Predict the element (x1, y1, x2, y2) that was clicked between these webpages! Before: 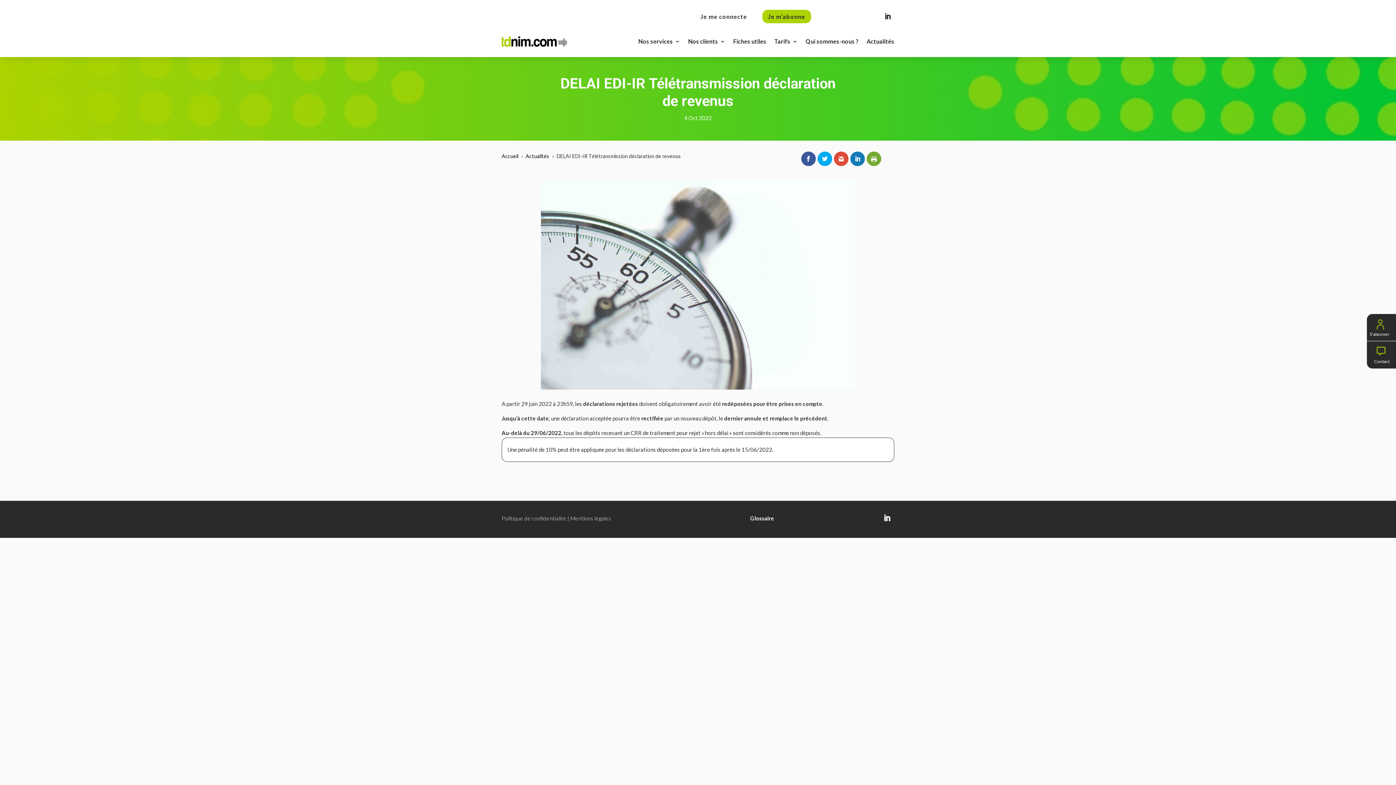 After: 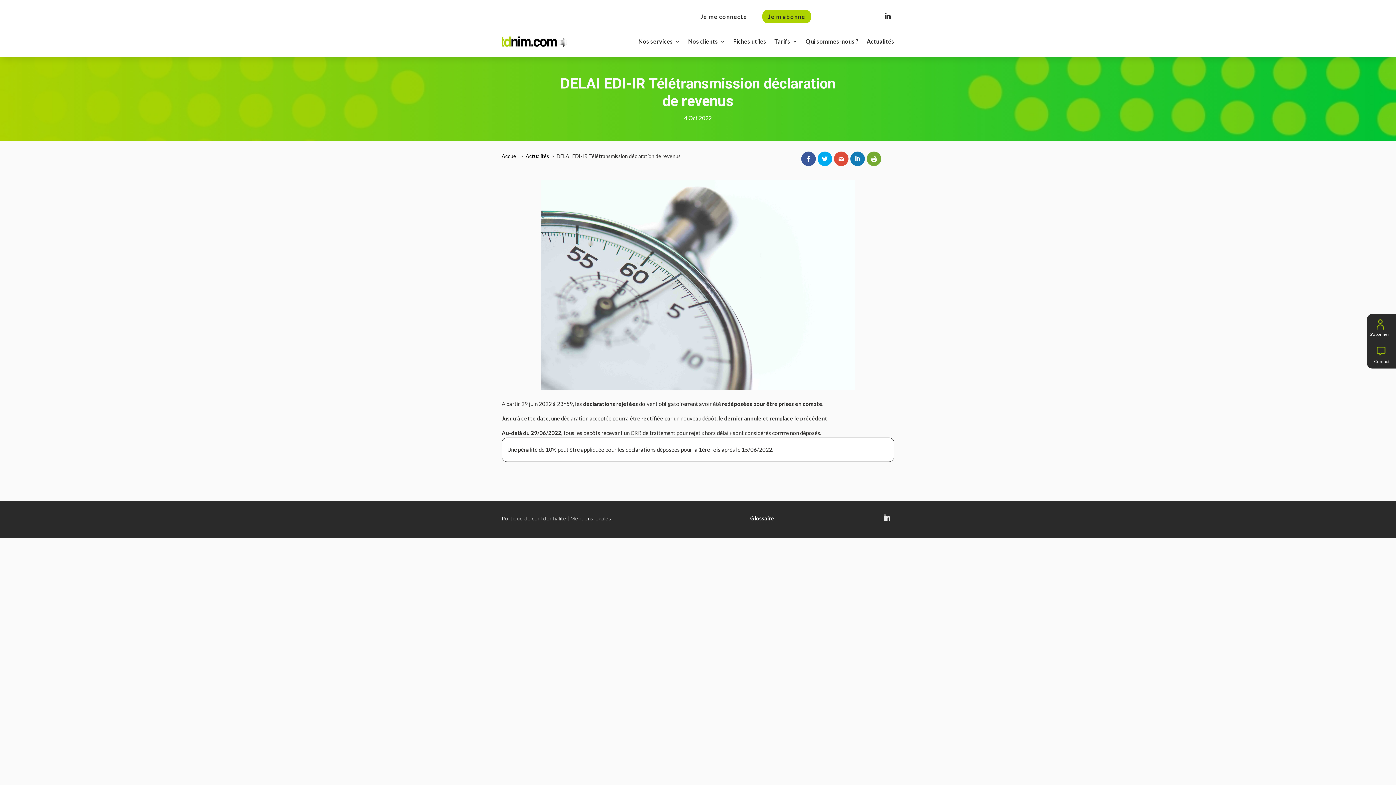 Action: bbox: (879, 511, 894, 525)